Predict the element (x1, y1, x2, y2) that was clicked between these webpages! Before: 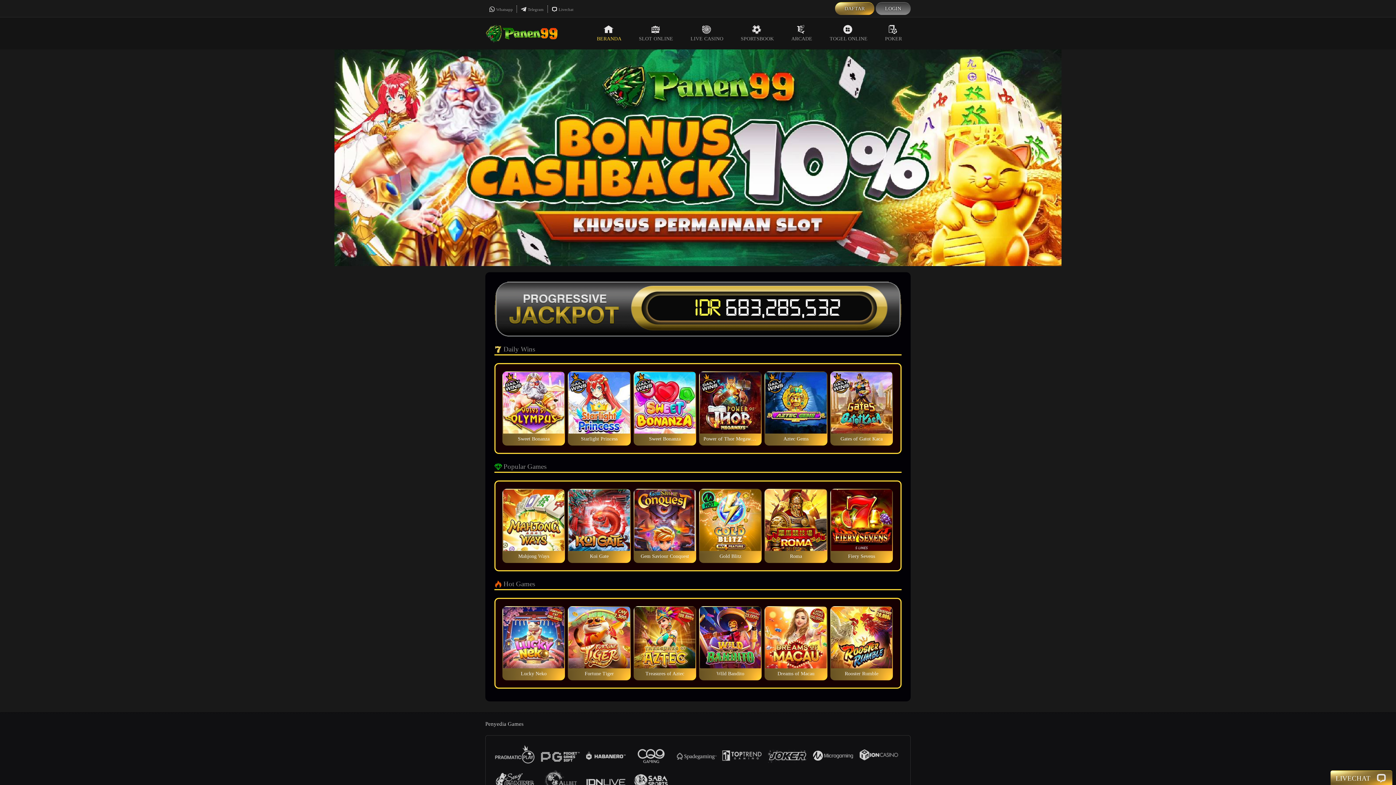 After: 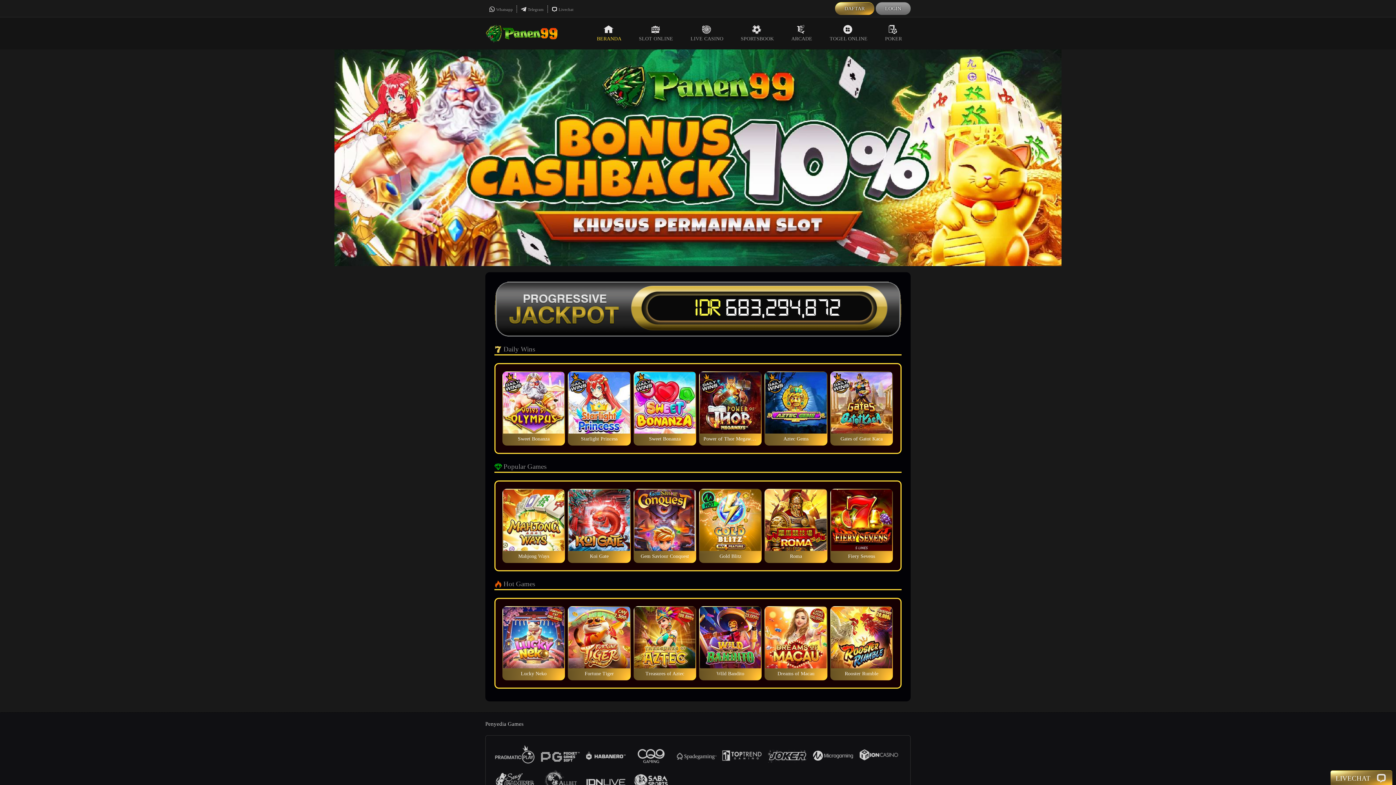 Action: label: LOGIN bbox: (877, 4, 909, 13)